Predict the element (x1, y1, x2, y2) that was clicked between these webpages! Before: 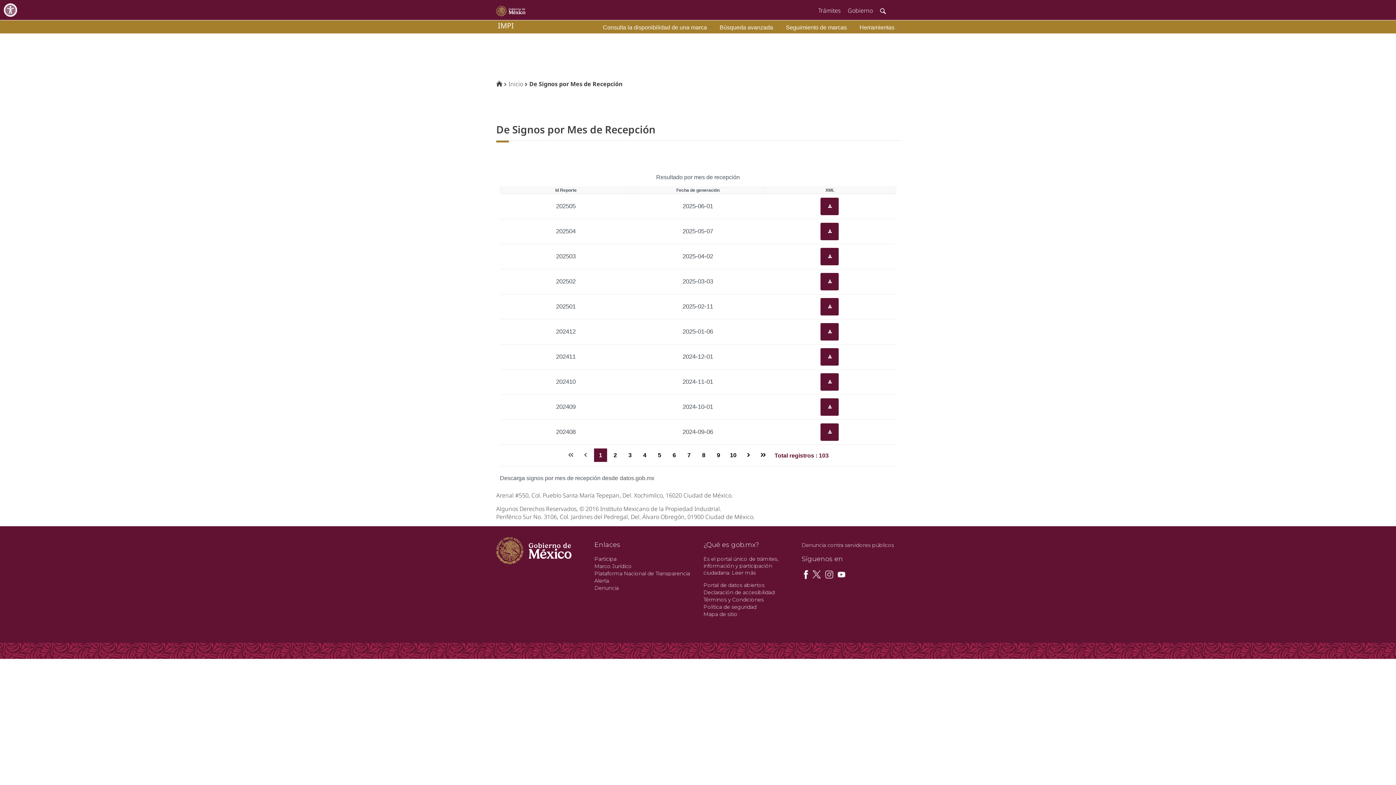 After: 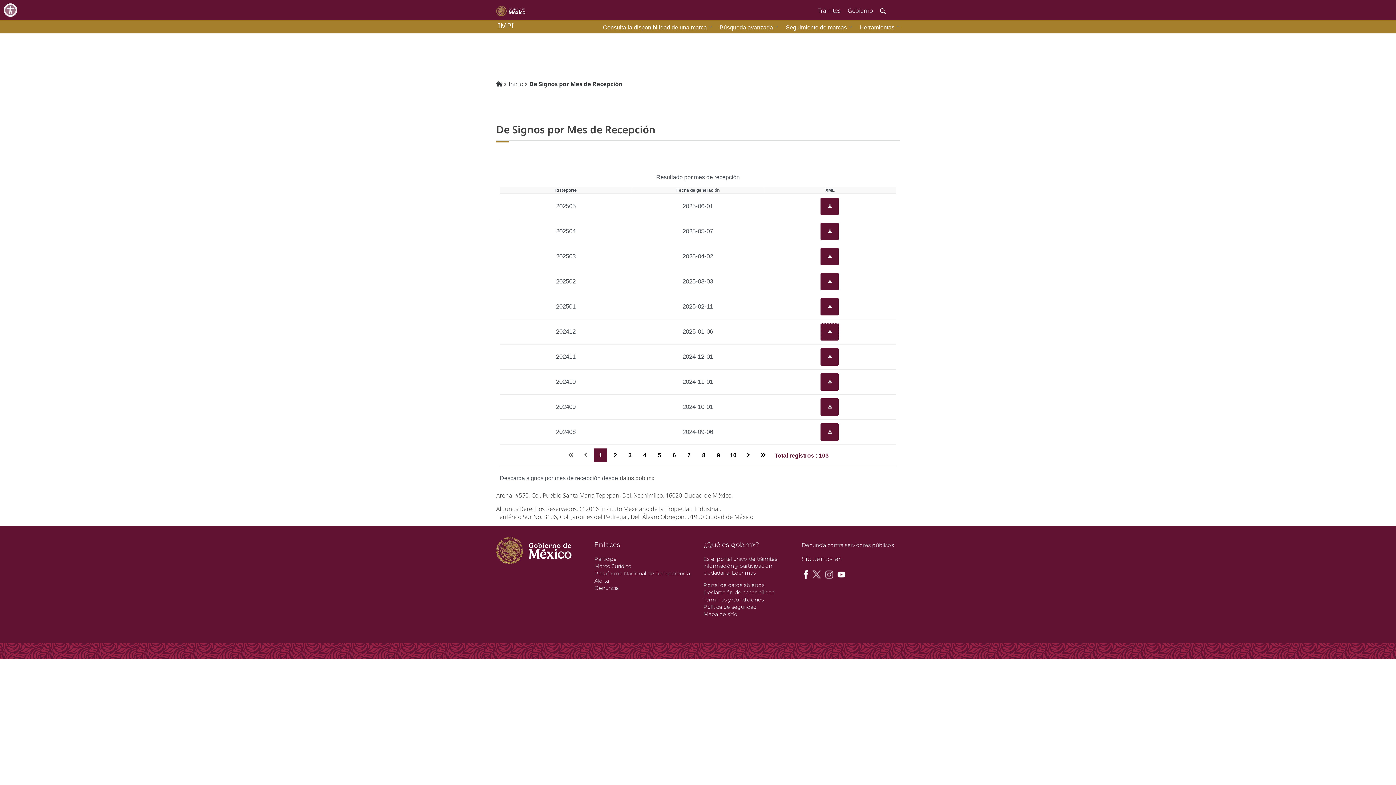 Action: label: ui-button bbox: (820, 323, 838, 340)